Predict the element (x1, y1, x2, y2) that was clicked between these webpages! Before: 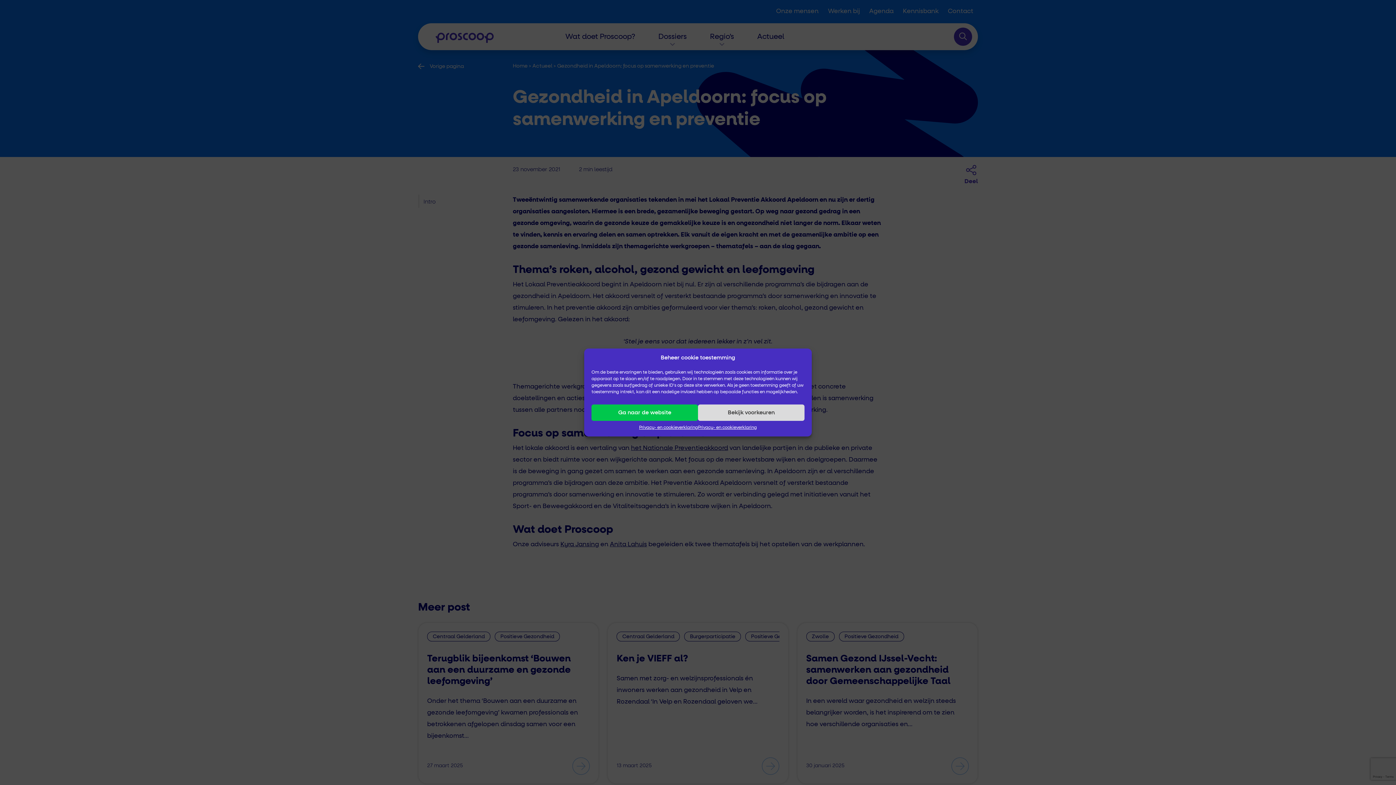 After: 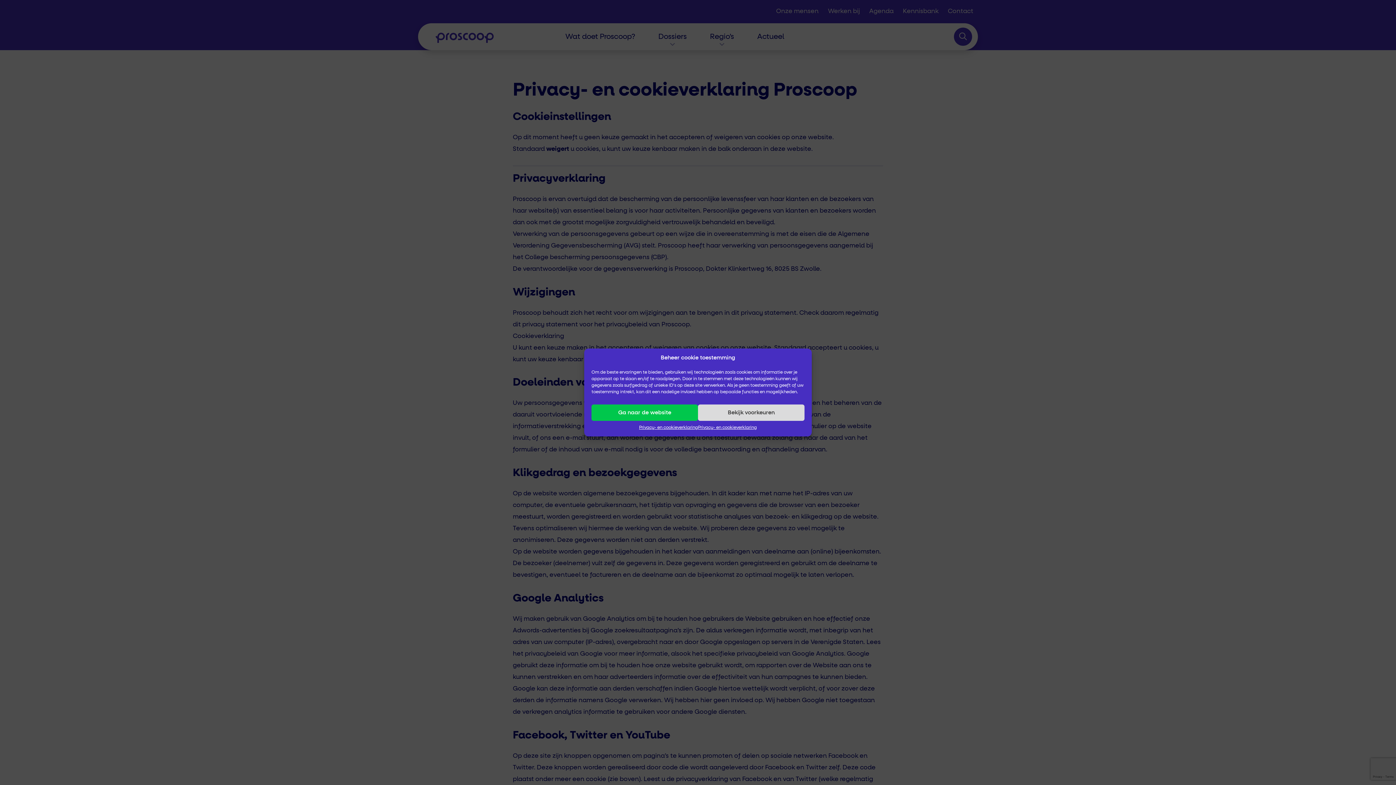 Action: label: Privacy- en cookieverklaring bbox: (639, 424, 698, 431)